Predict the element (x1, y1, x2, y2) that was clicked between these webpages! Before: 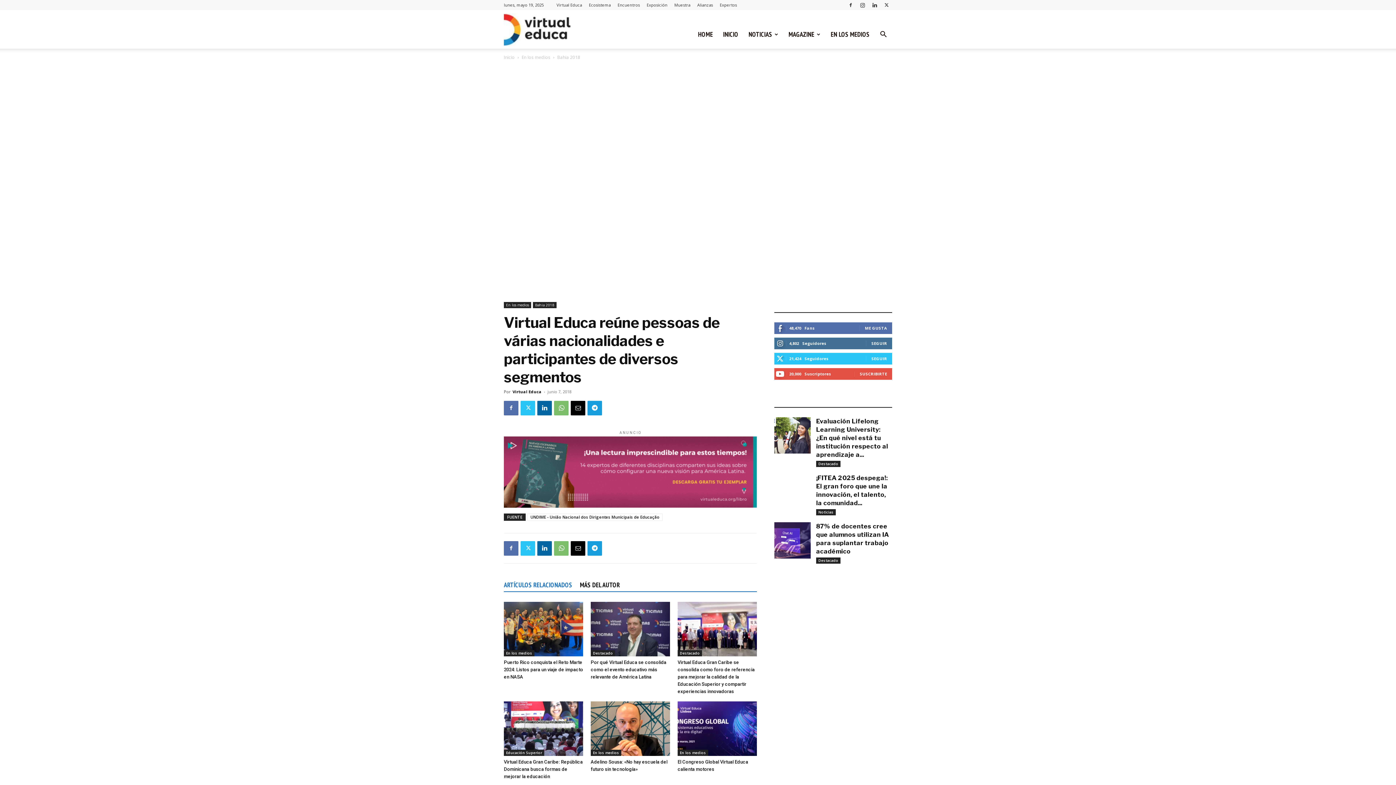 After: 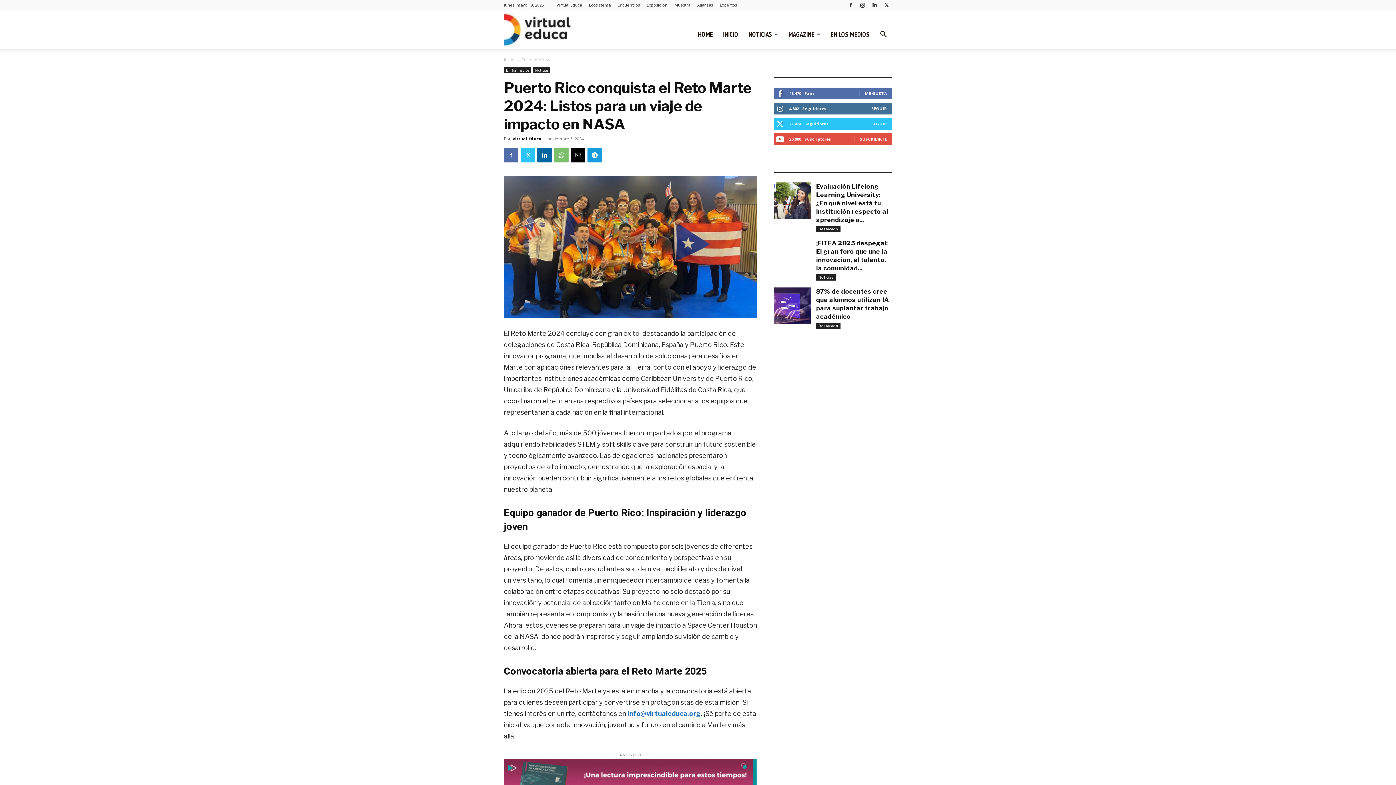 Action: label: Puerto Rico conquista el Reto Marte 2024: Listos para un viaje de impacto en NASA bbox: (504, 659, 583, 679)